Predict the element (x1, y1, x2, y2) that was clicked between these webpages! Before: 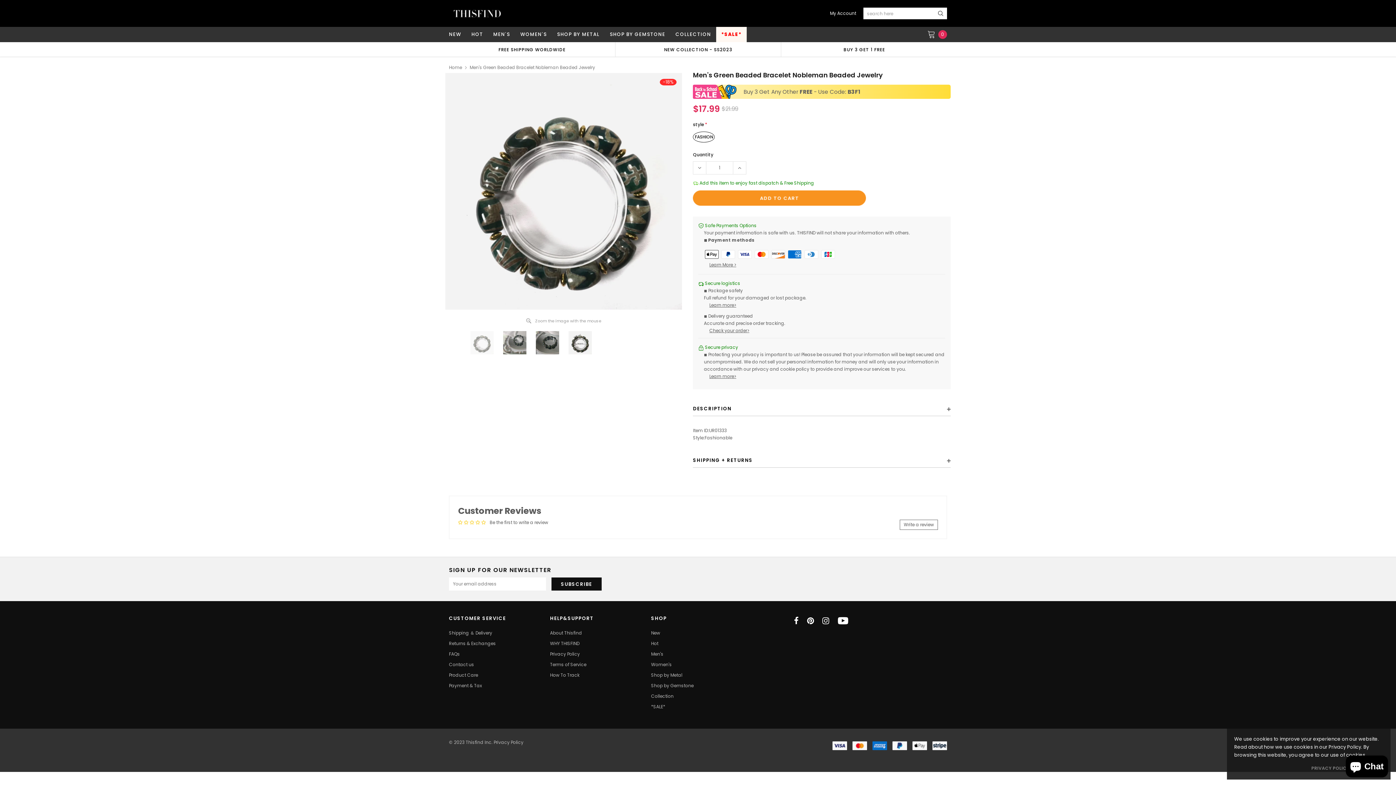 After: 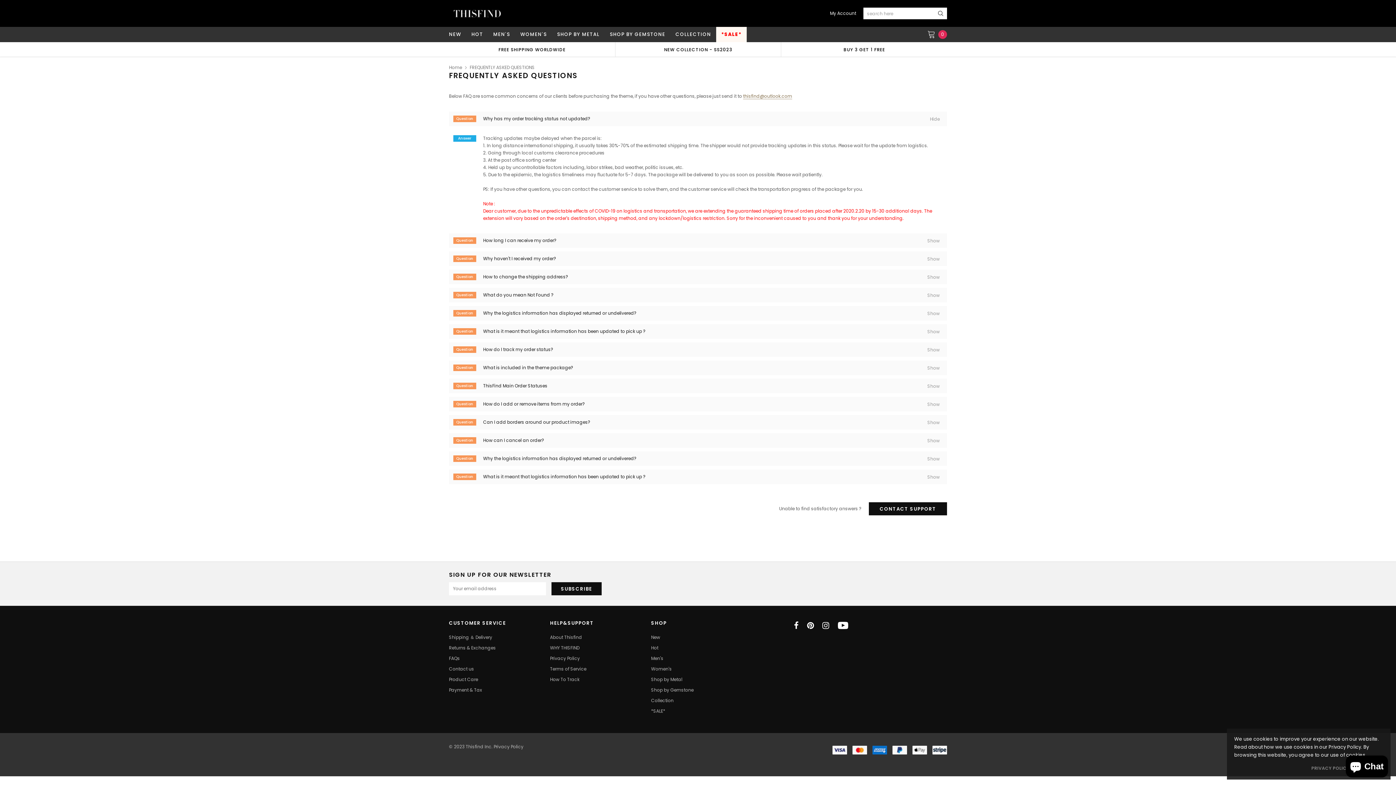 Action: bbox: (449, 649, 542, 659) label: FAQs